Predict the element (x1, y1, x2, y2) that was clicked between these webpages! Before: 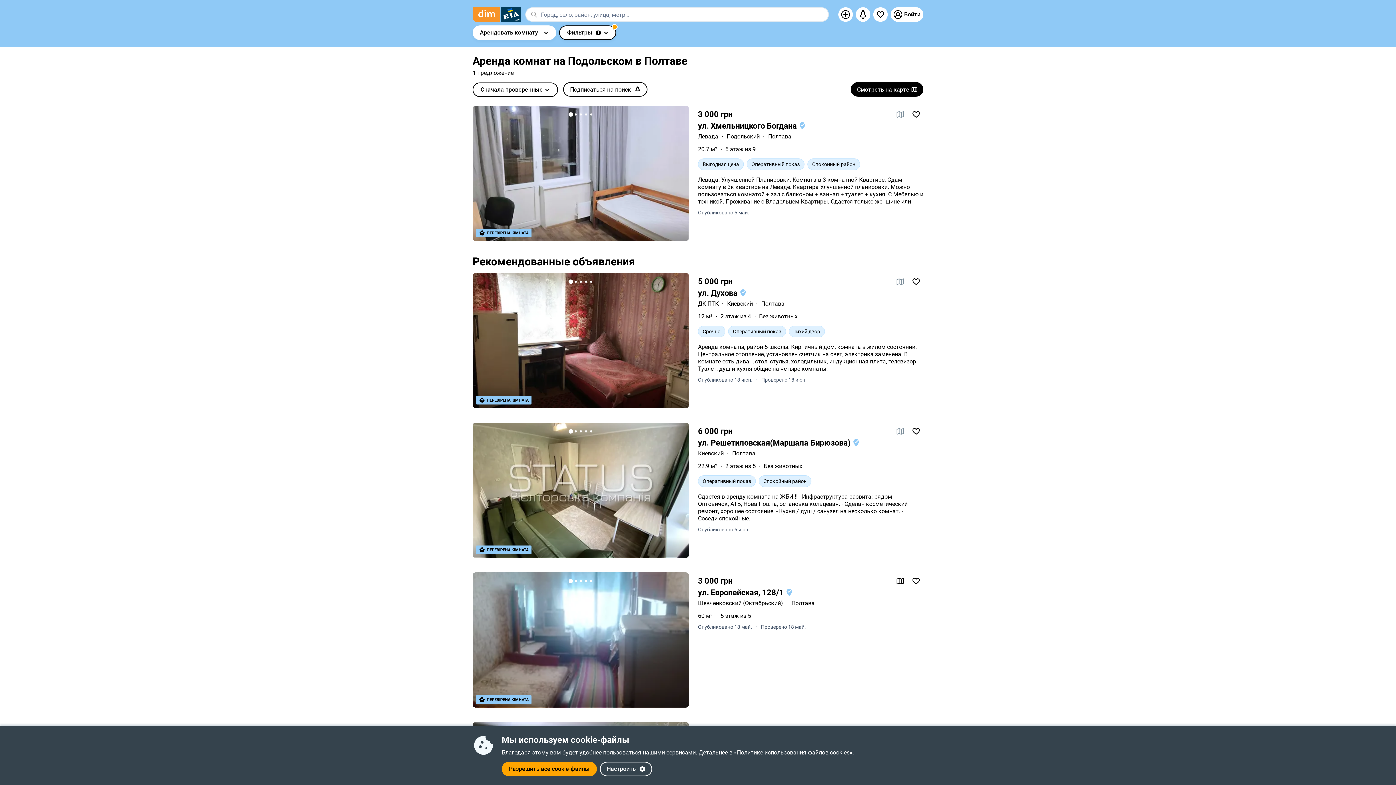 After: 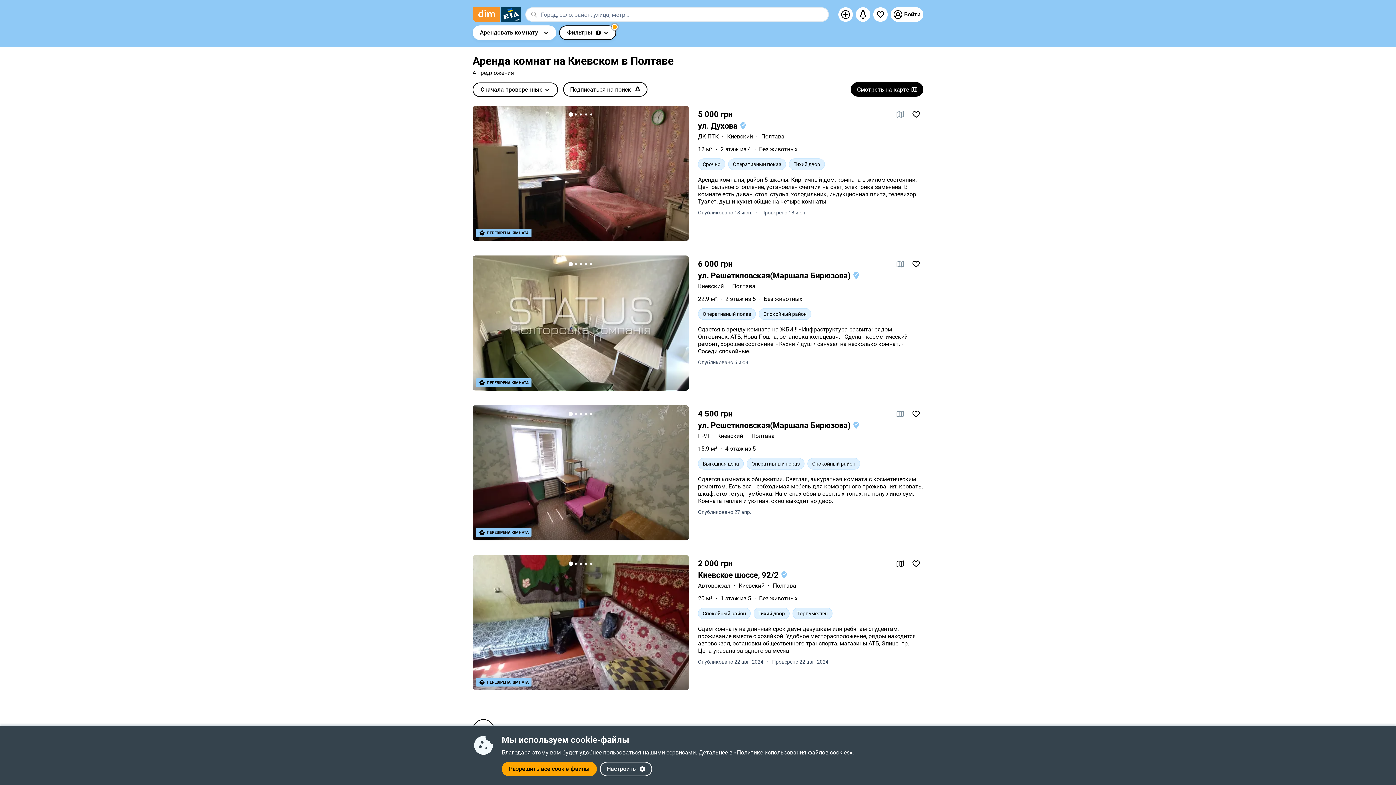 Action: bbox: (727, 300, 753, 307) label: Киевский